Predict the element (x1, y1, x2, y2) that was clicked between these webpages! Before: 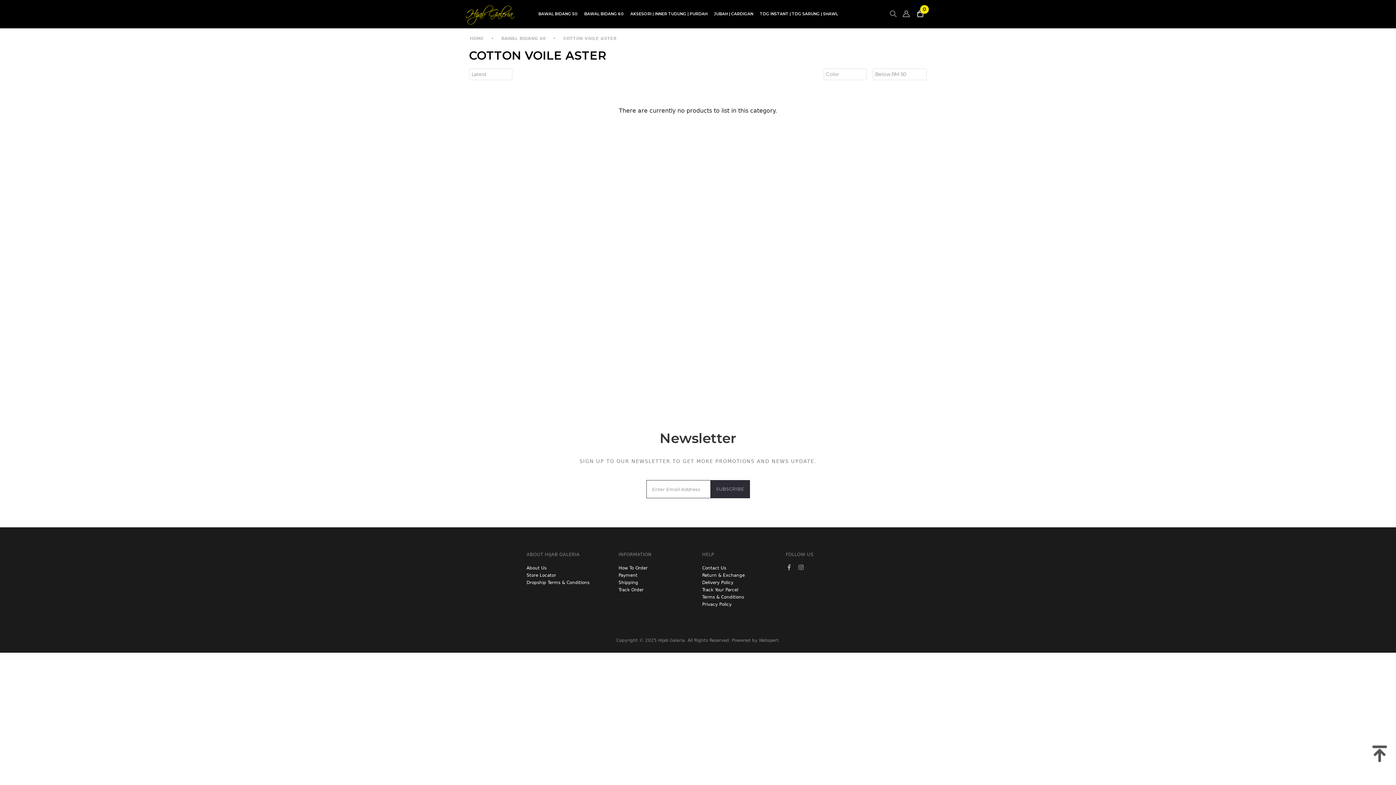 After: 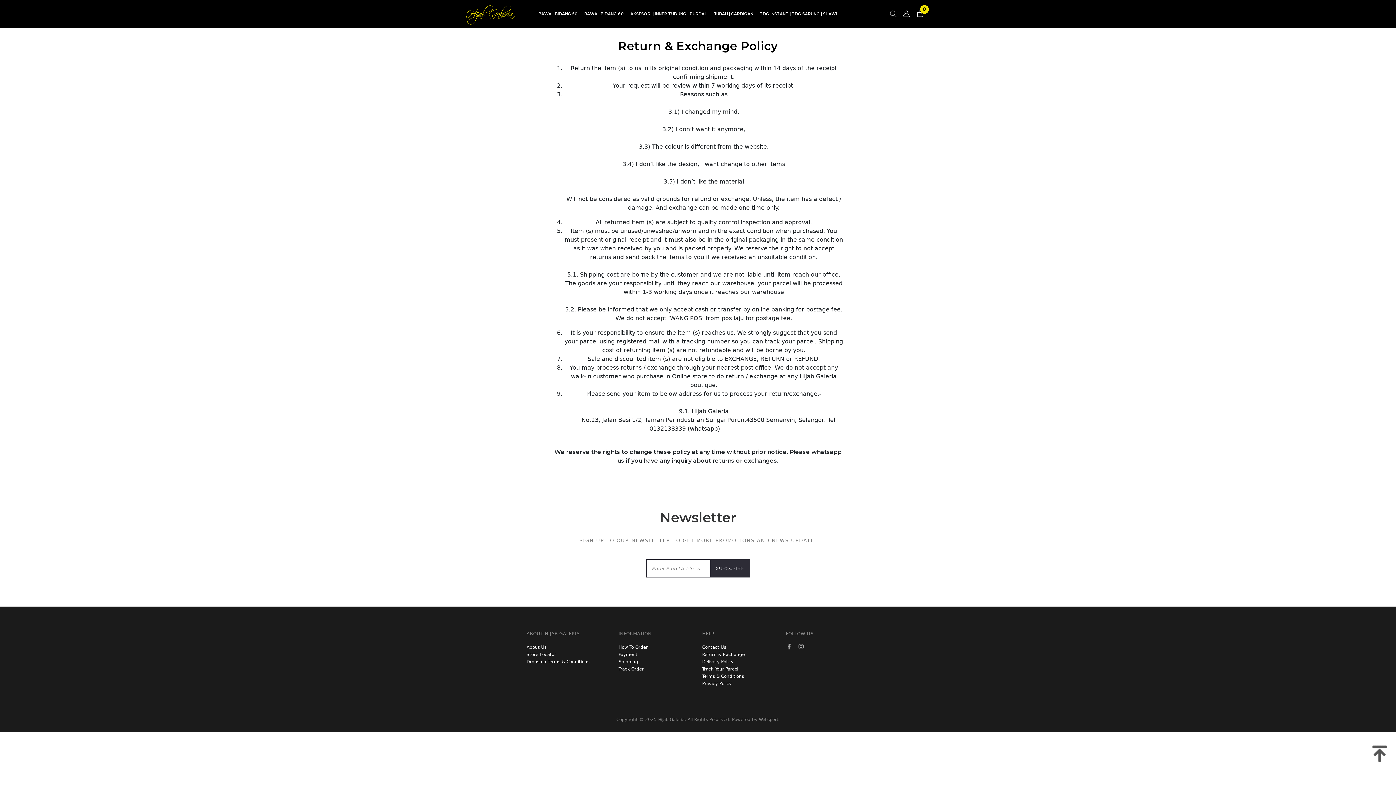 Action: label: Return & Exchange bbox: (702, 573, 744, 578)